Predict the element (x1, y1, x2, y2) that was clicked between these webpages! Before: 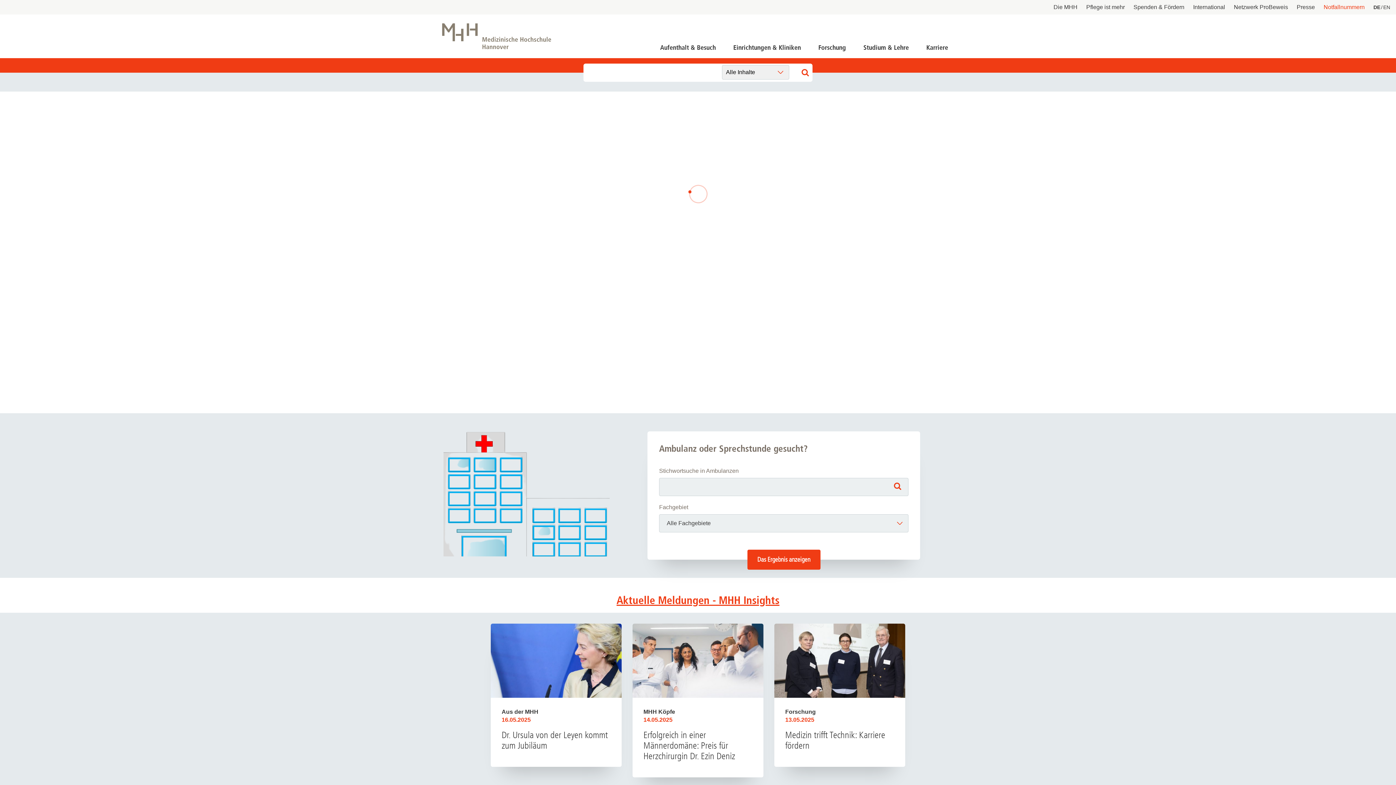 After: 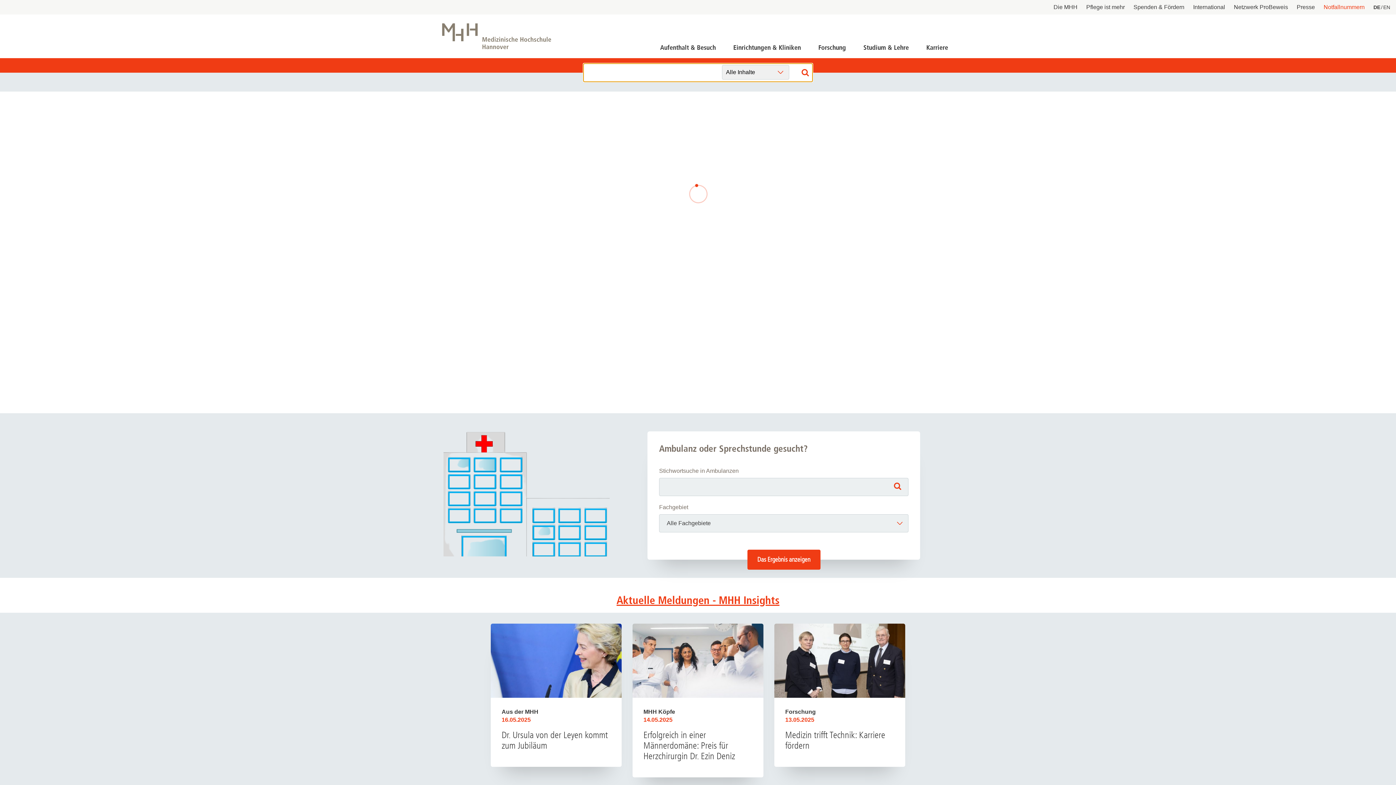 Action: bbox: (798, 65, 812, 80)